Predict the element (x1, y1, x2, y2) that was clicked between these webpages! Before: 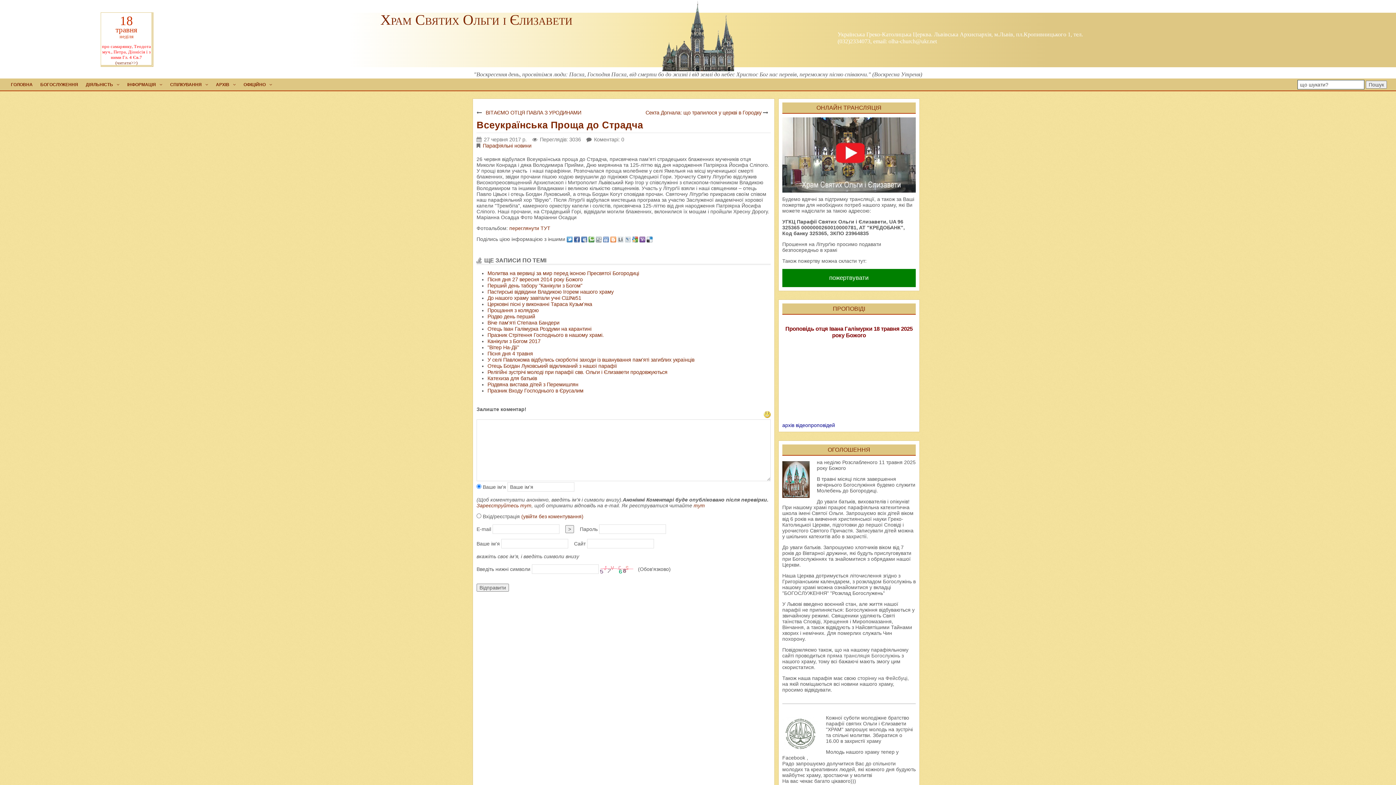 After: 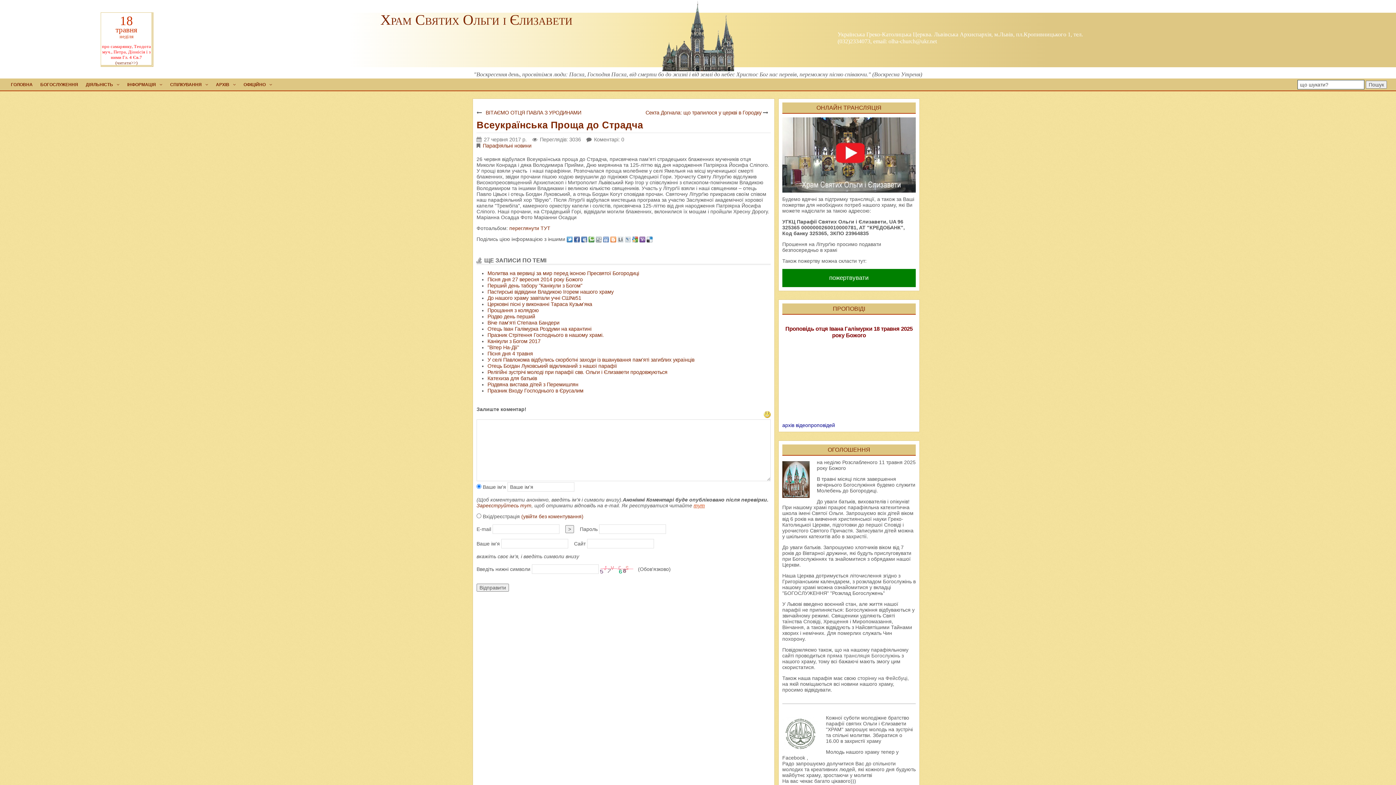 Action: label: тут bbox: (693, 503, 705, 508)